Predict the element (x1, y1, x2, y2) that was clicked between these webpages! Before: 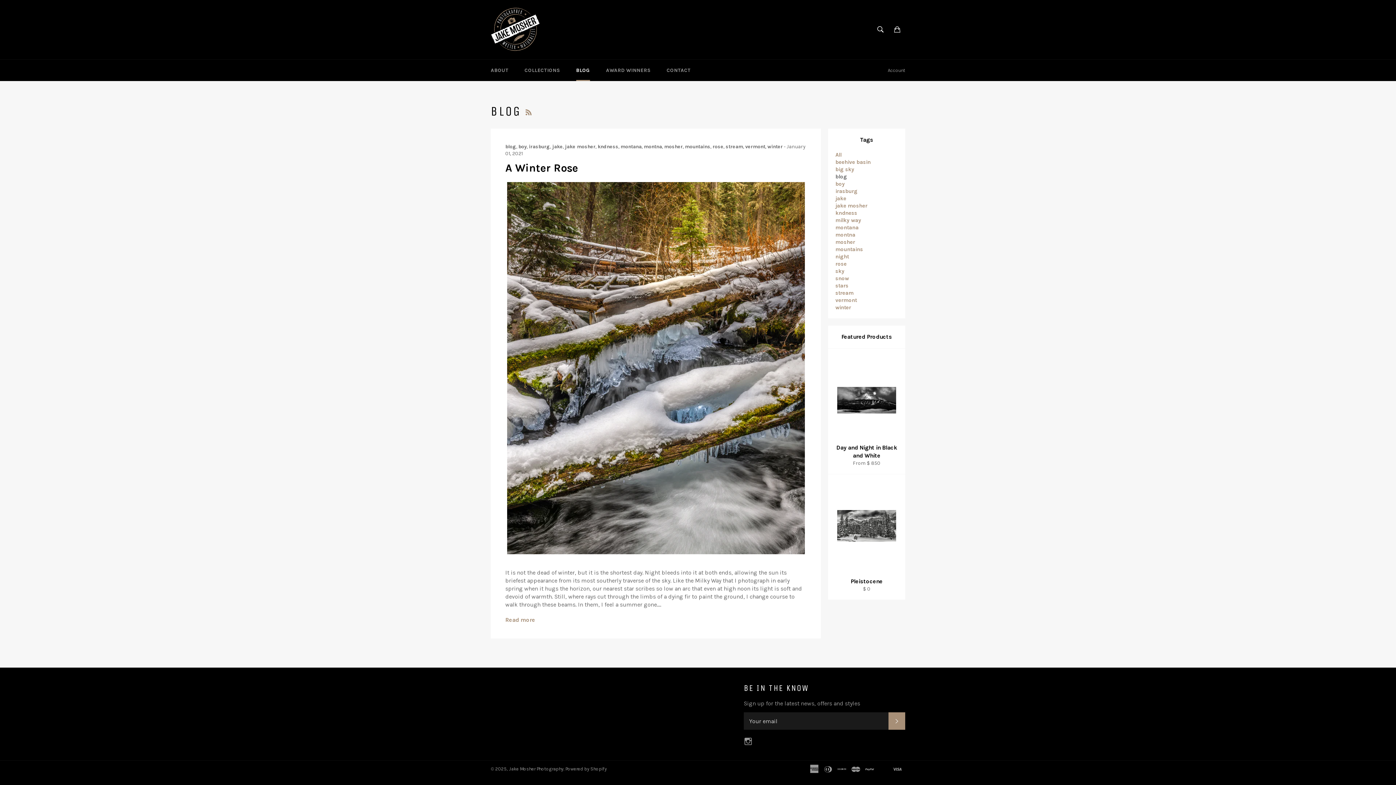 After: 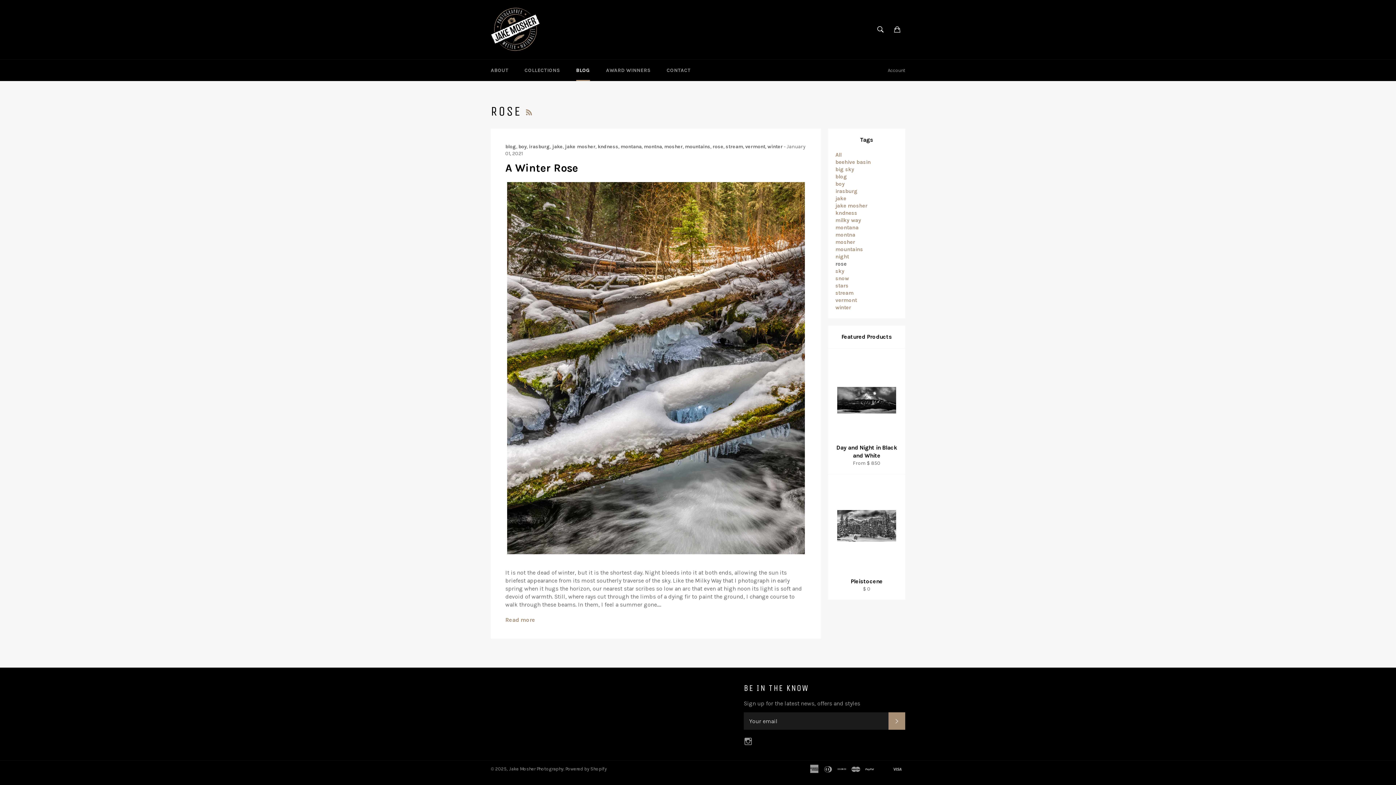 Action: bbox: (712, 143, 723, 149) label: rose